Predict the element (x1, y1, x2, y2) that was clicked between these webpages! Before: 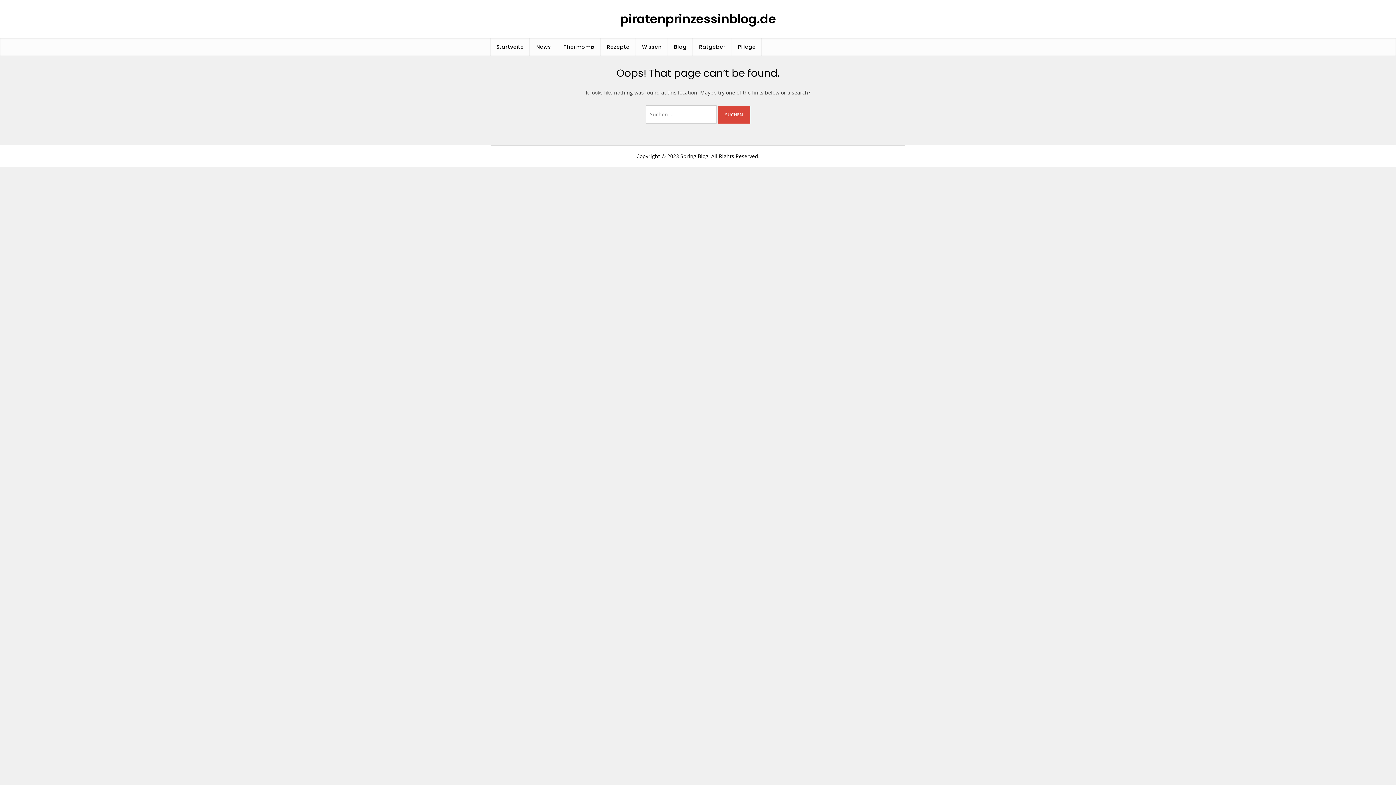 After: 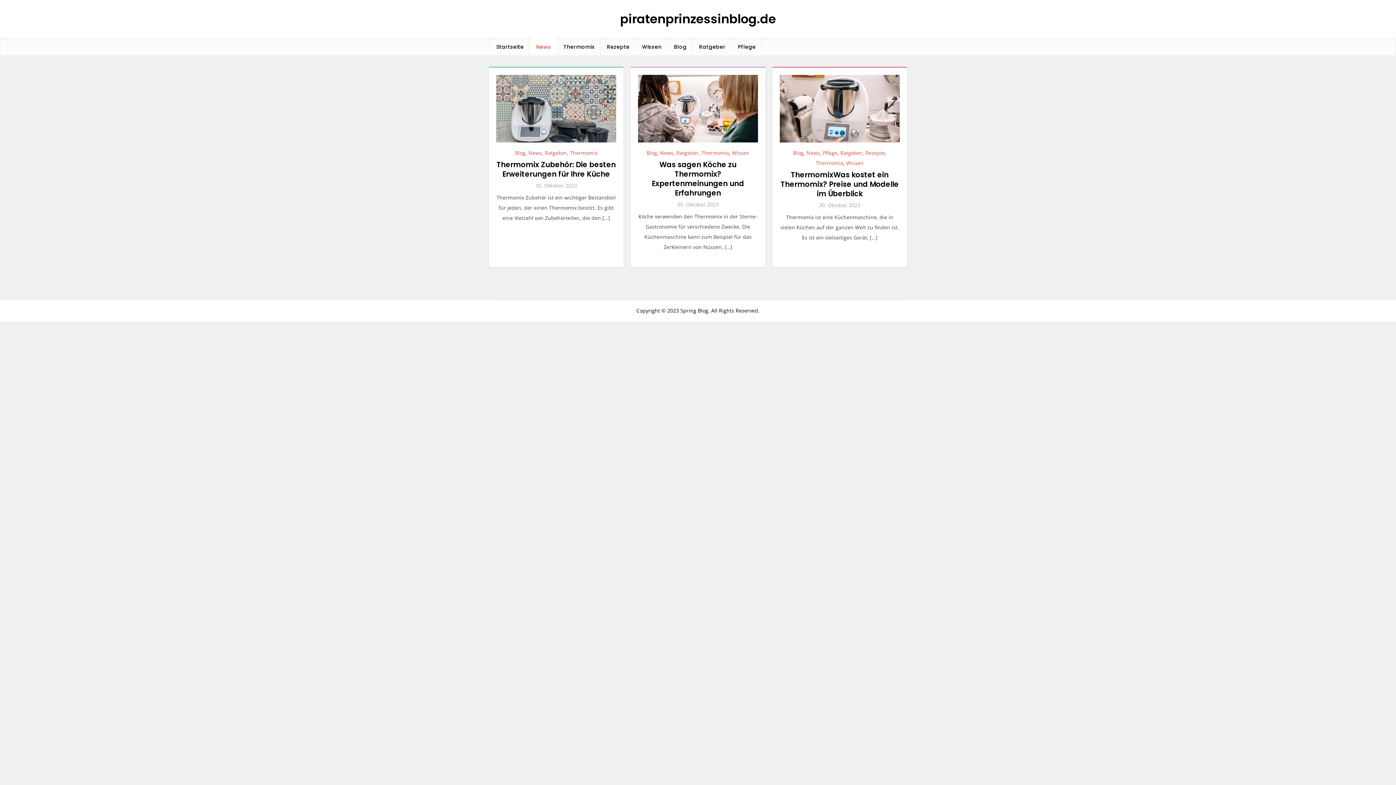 Action: bbox: (530, 38, 556, 55) label: News